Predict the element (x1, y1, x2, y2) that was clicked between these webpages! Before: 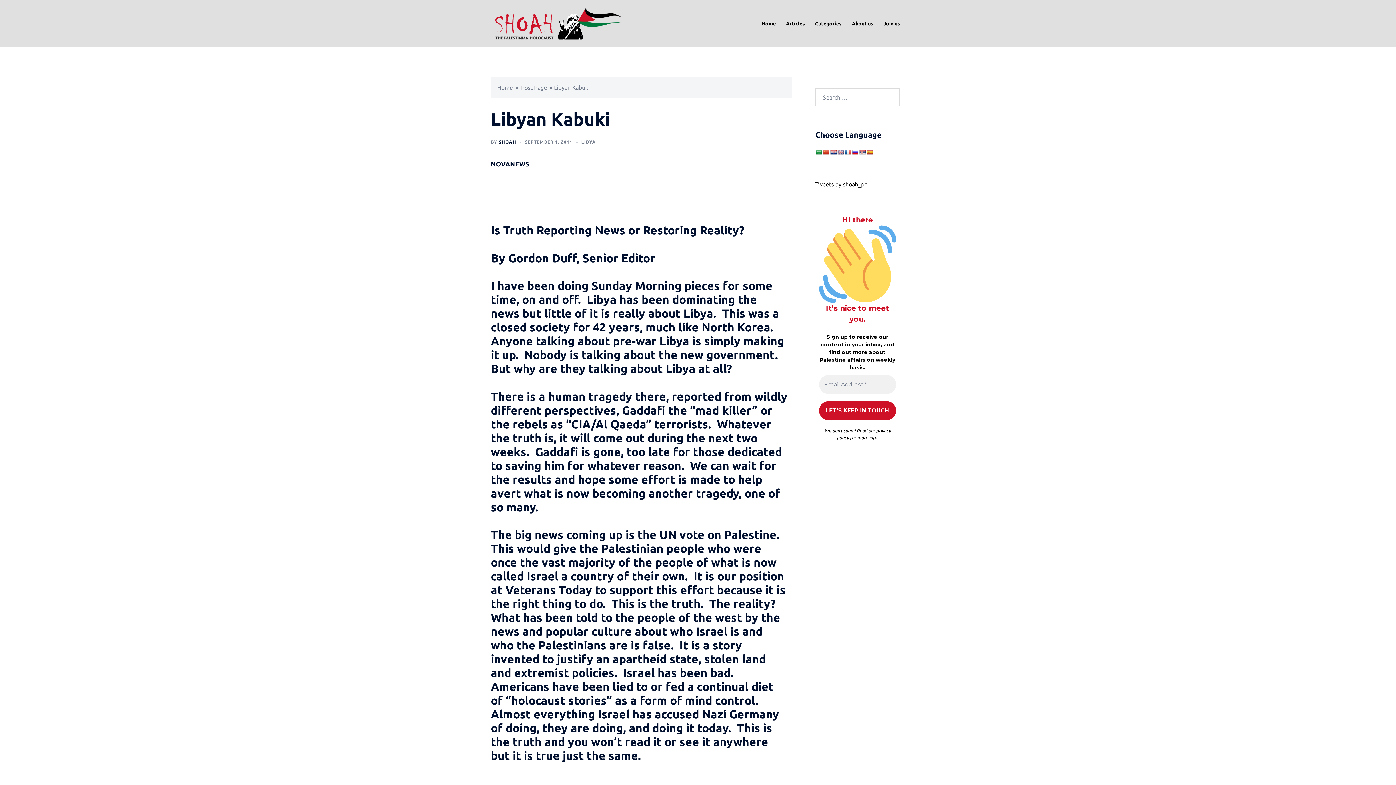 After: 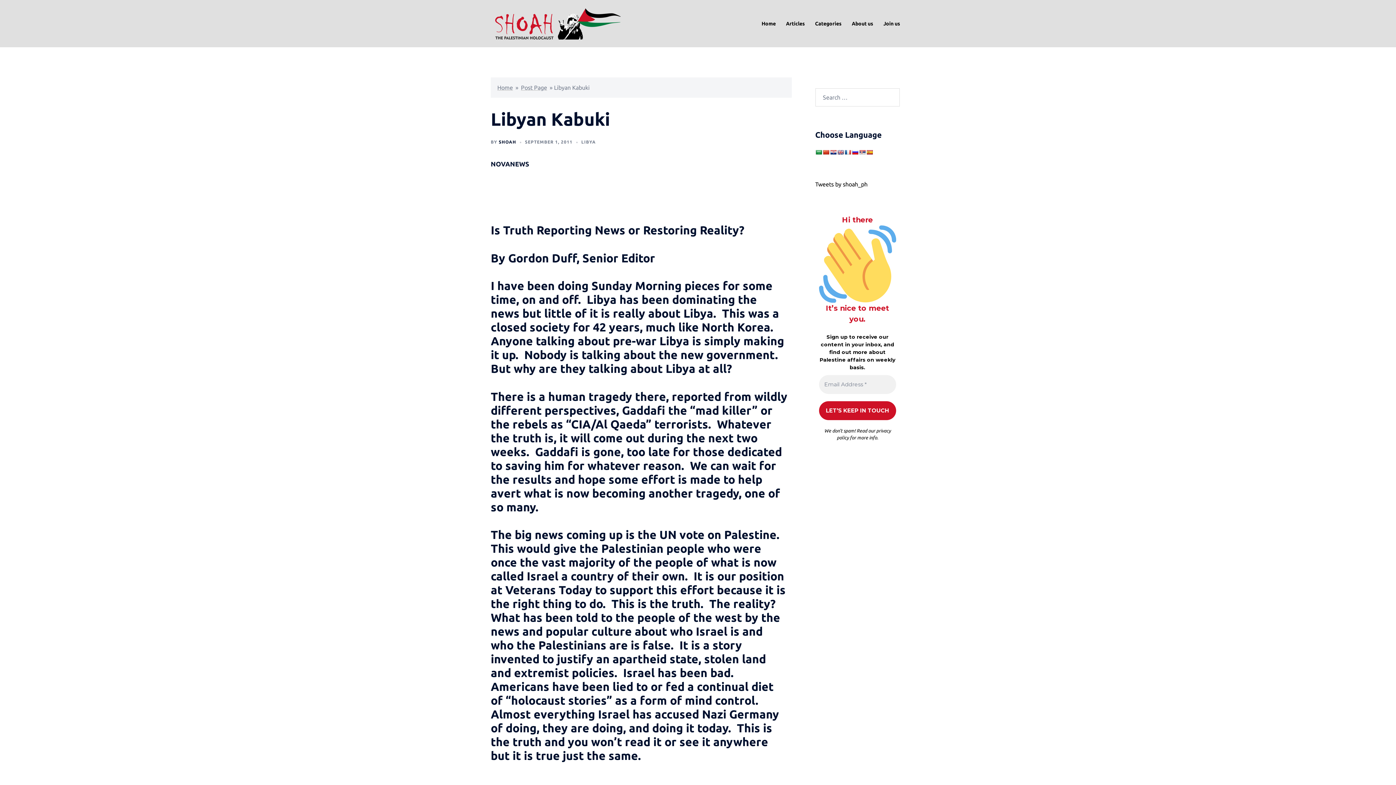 Action: bbox: (815, 149, 822, 155)